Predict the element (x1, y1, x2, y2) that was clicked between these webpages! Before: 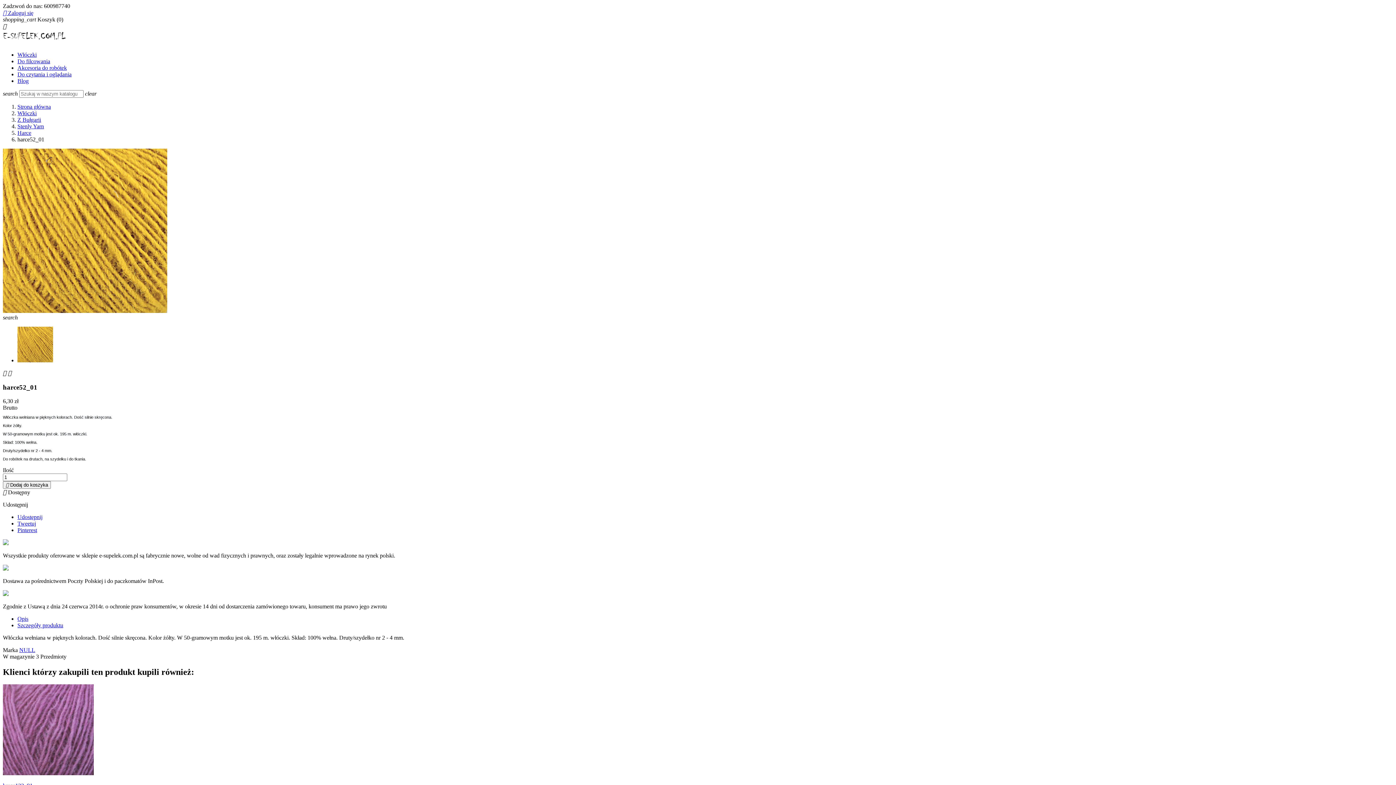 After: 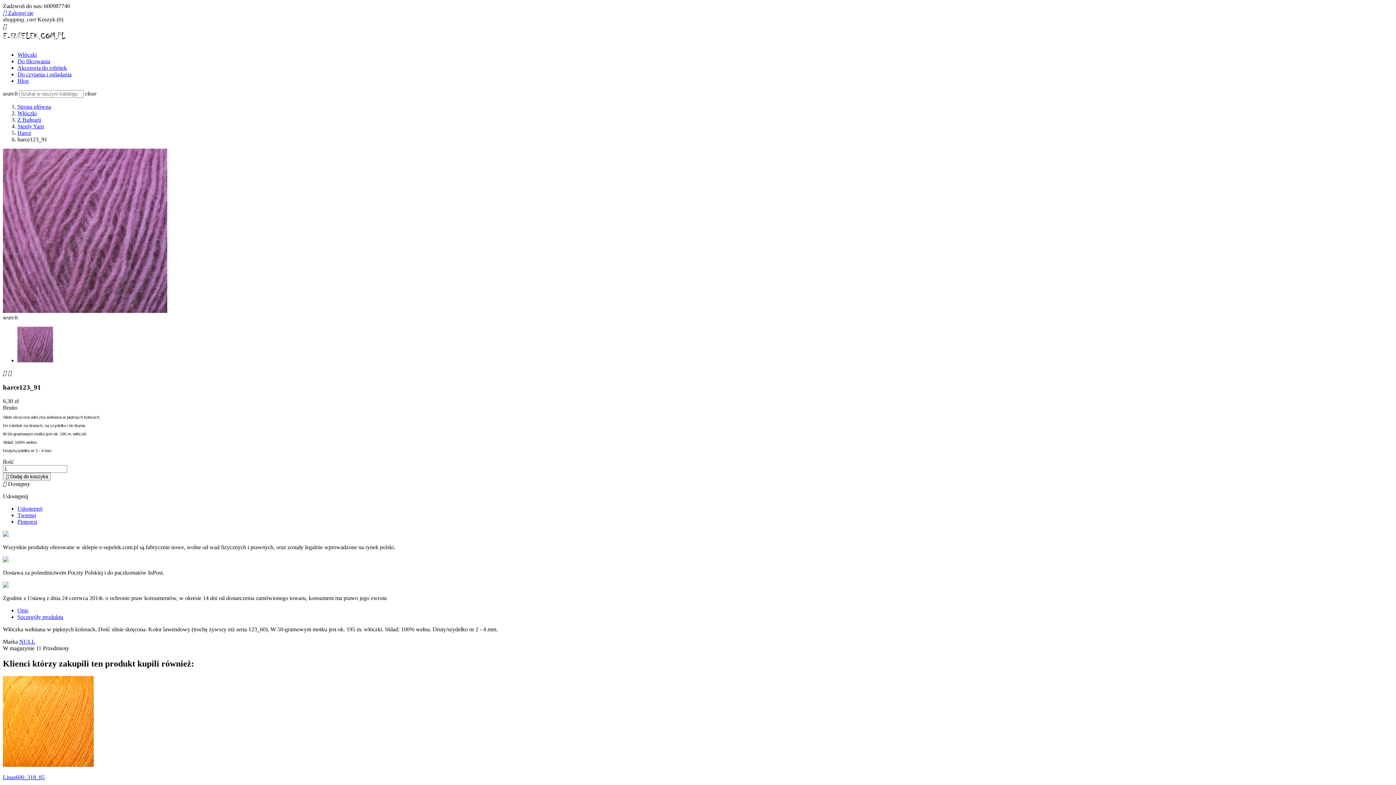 Action: bbox: (2, 770, 93, 776)